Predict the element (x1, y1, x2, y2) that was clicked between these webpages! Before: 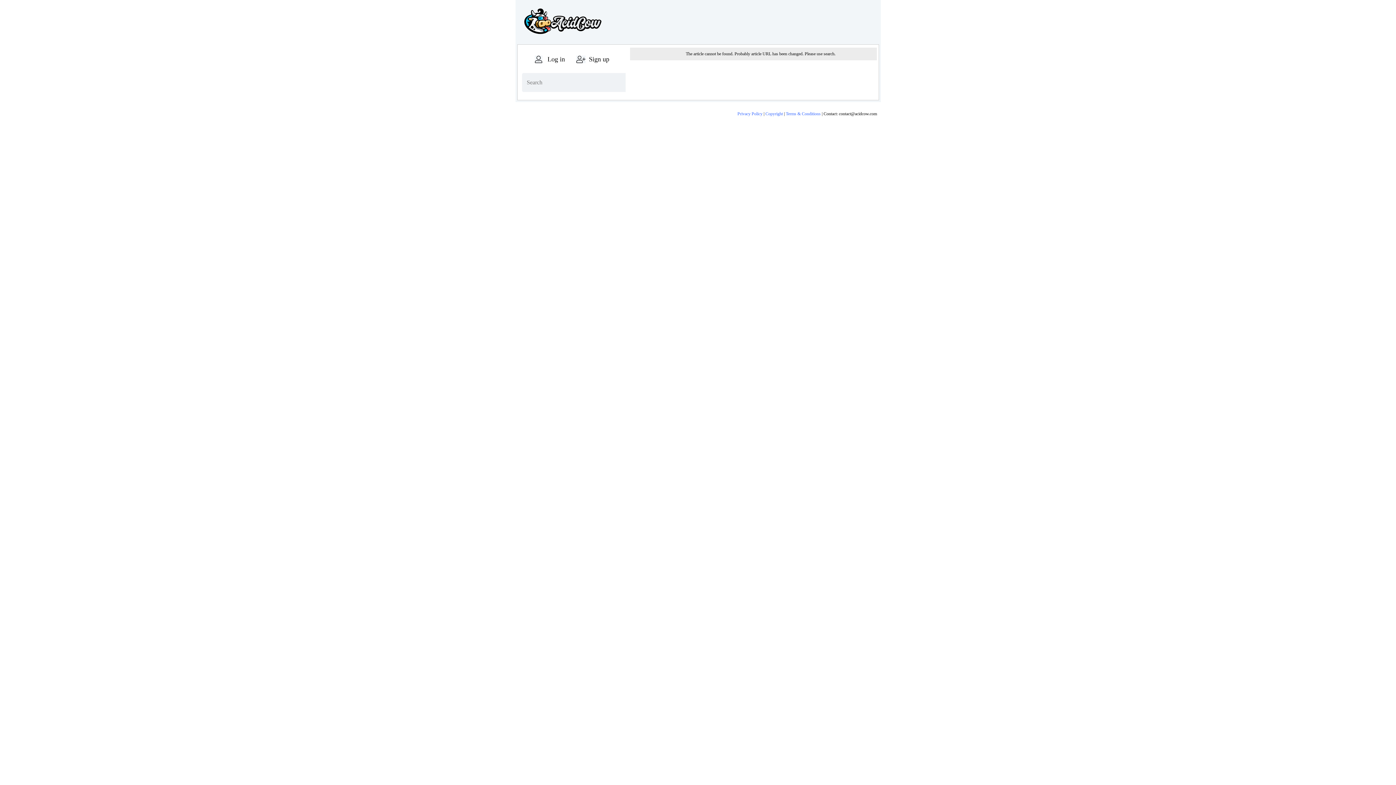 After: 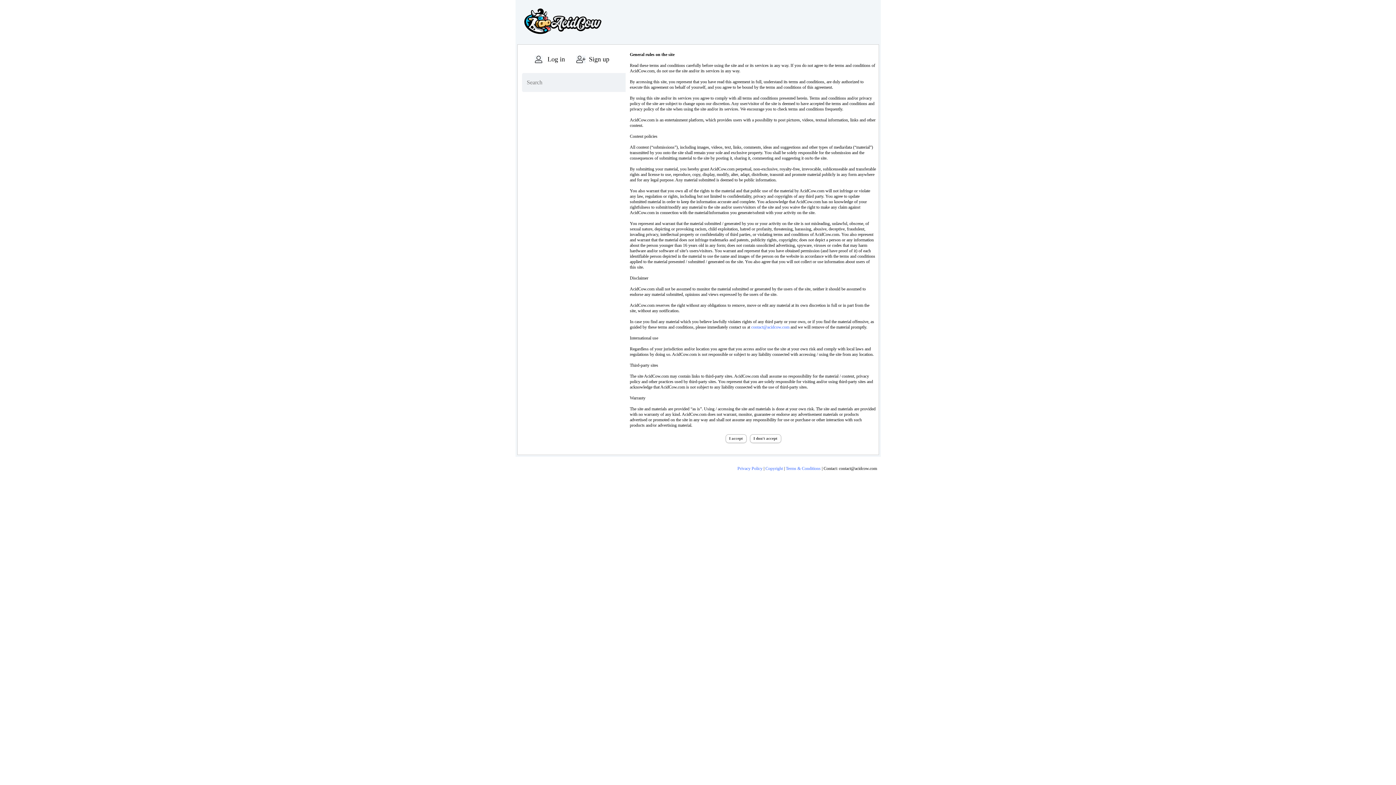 Action: bbox: (576, 55, 630, 63) label: Sign up